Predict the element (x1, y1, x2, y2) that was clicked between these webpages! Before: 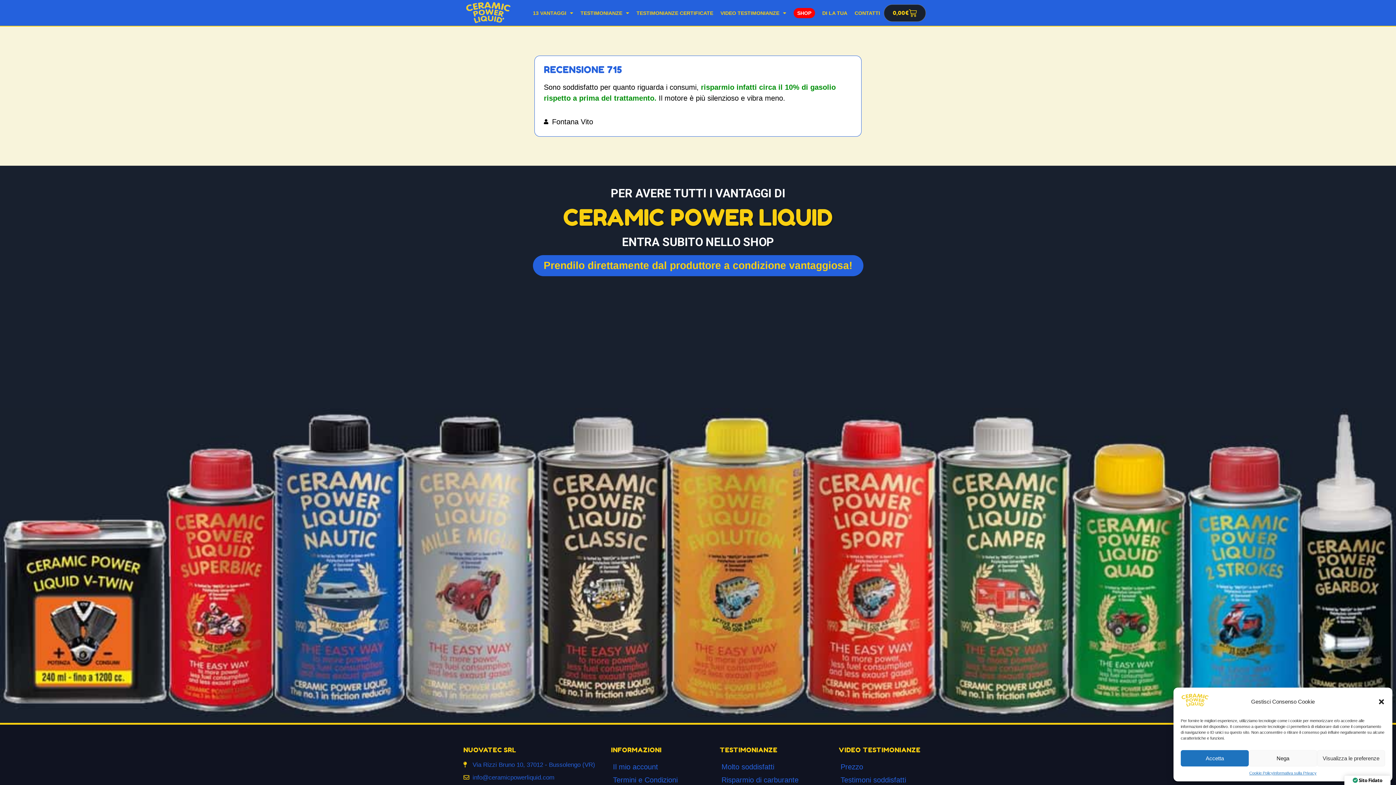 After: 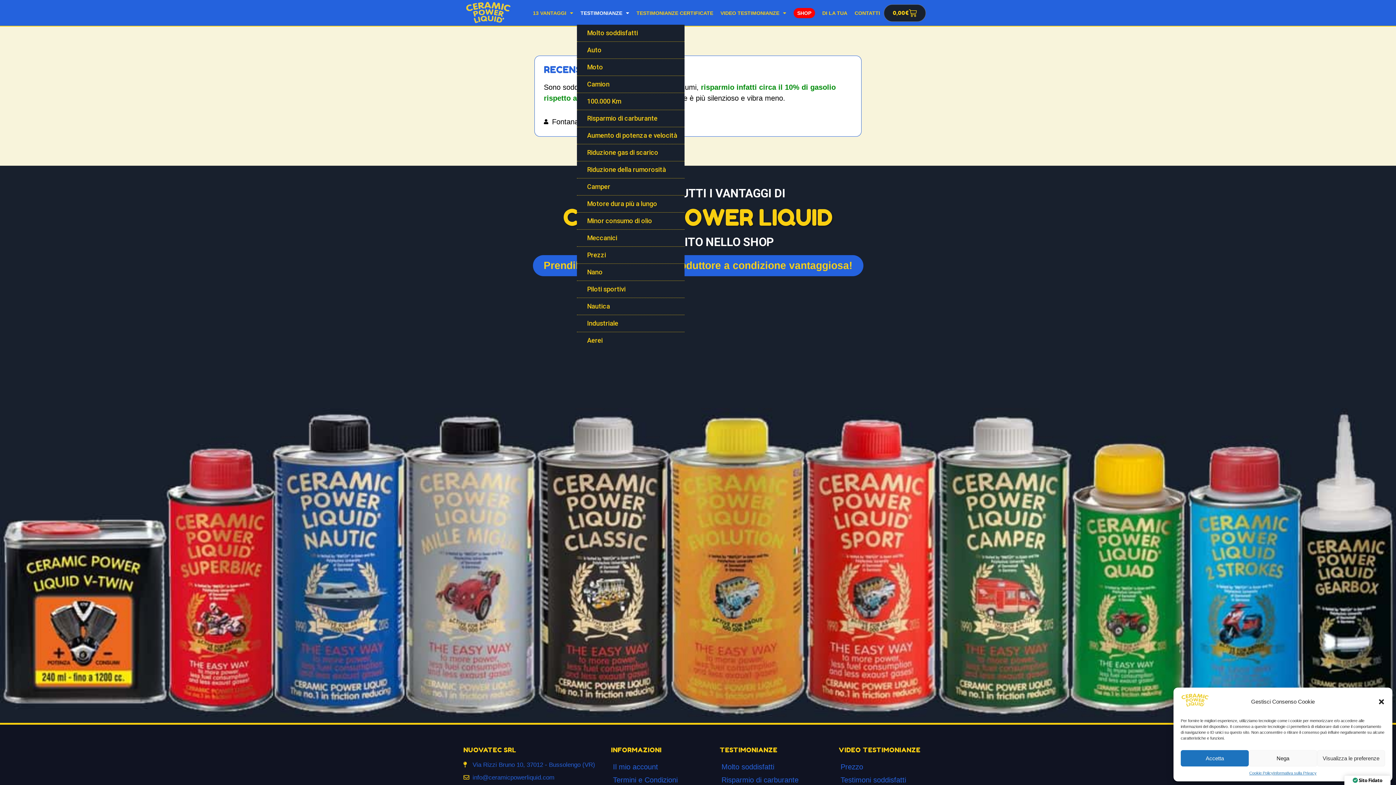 Action: label: TESTIMONIANZE bbox: (577, 3, 633, 22)